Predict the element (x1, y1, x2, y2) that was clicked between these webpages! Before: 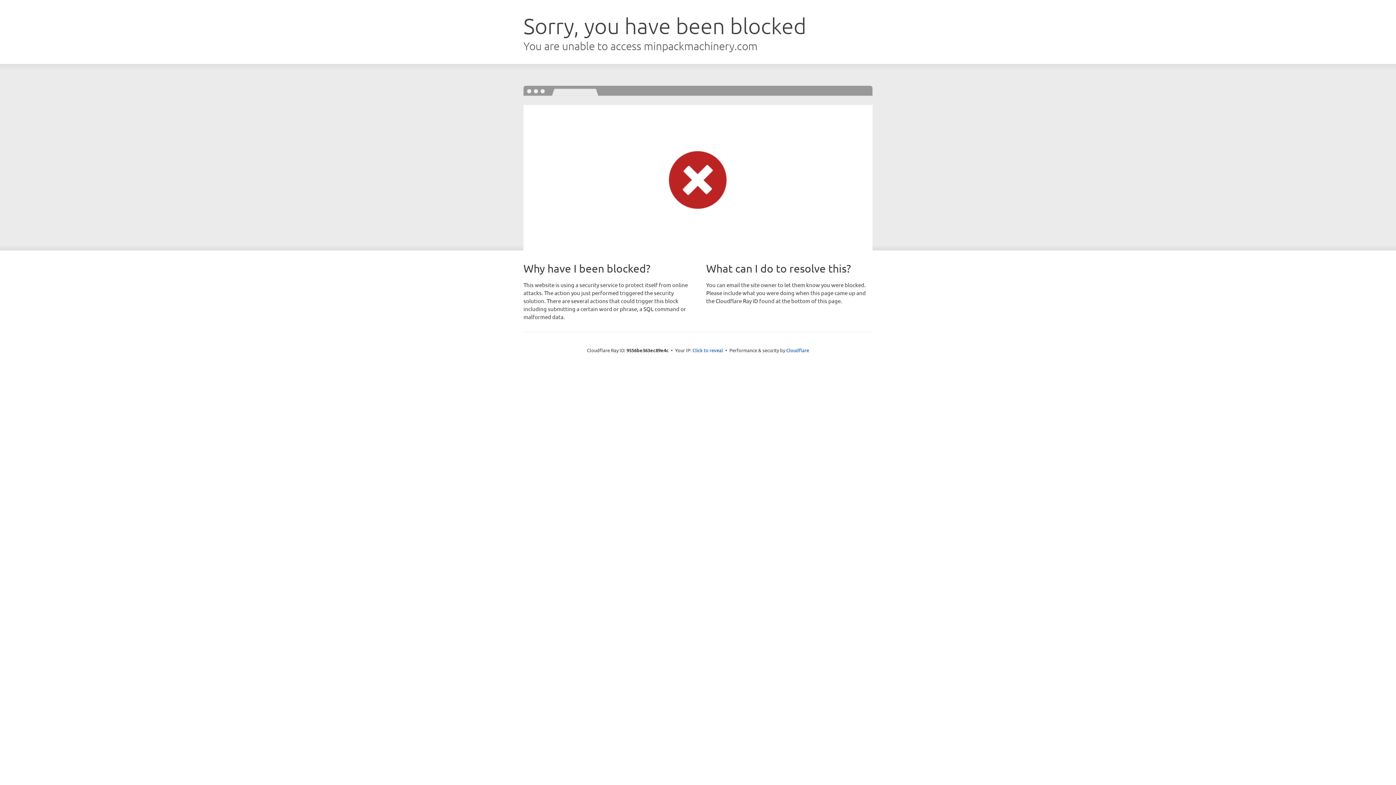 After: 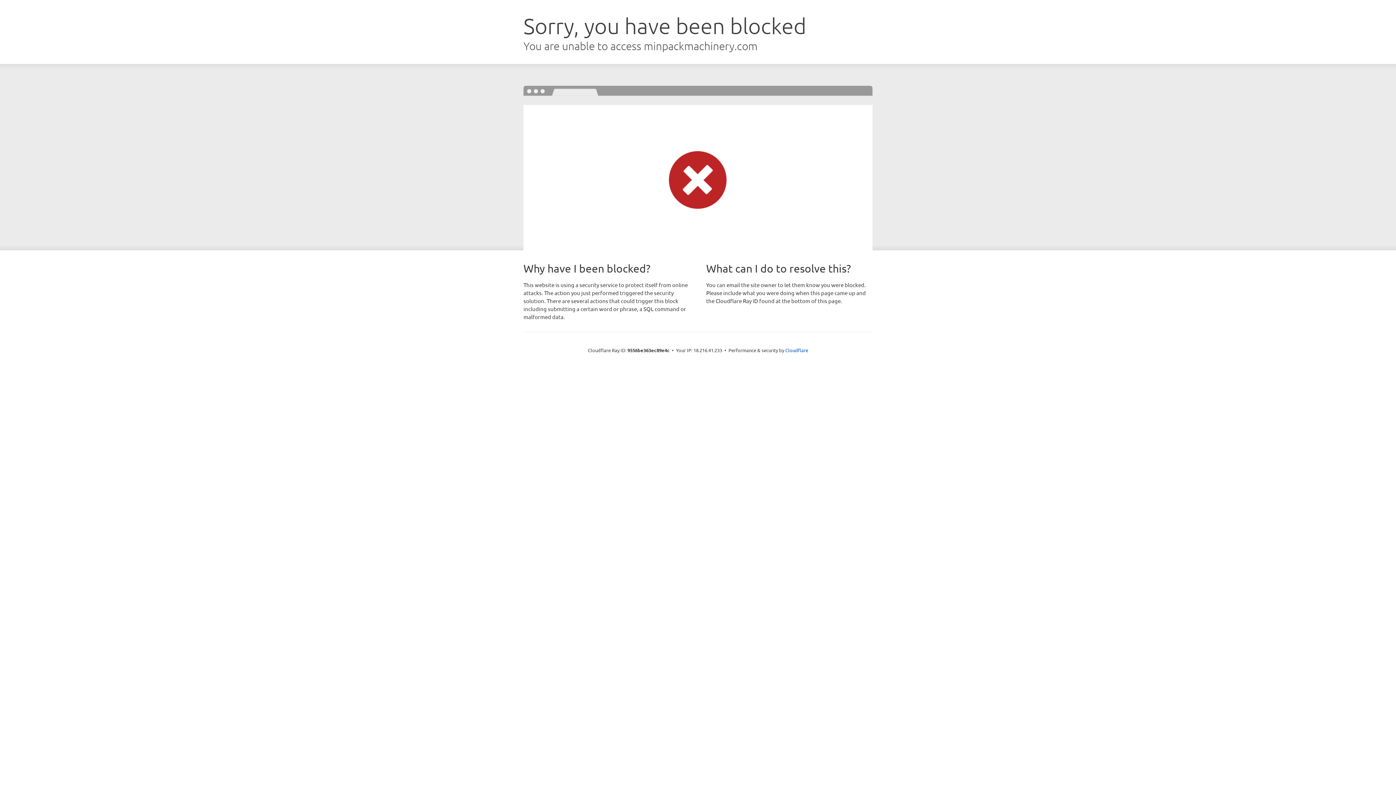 Action: label: Click to reveal bbox: (692, 346, 723, 353)